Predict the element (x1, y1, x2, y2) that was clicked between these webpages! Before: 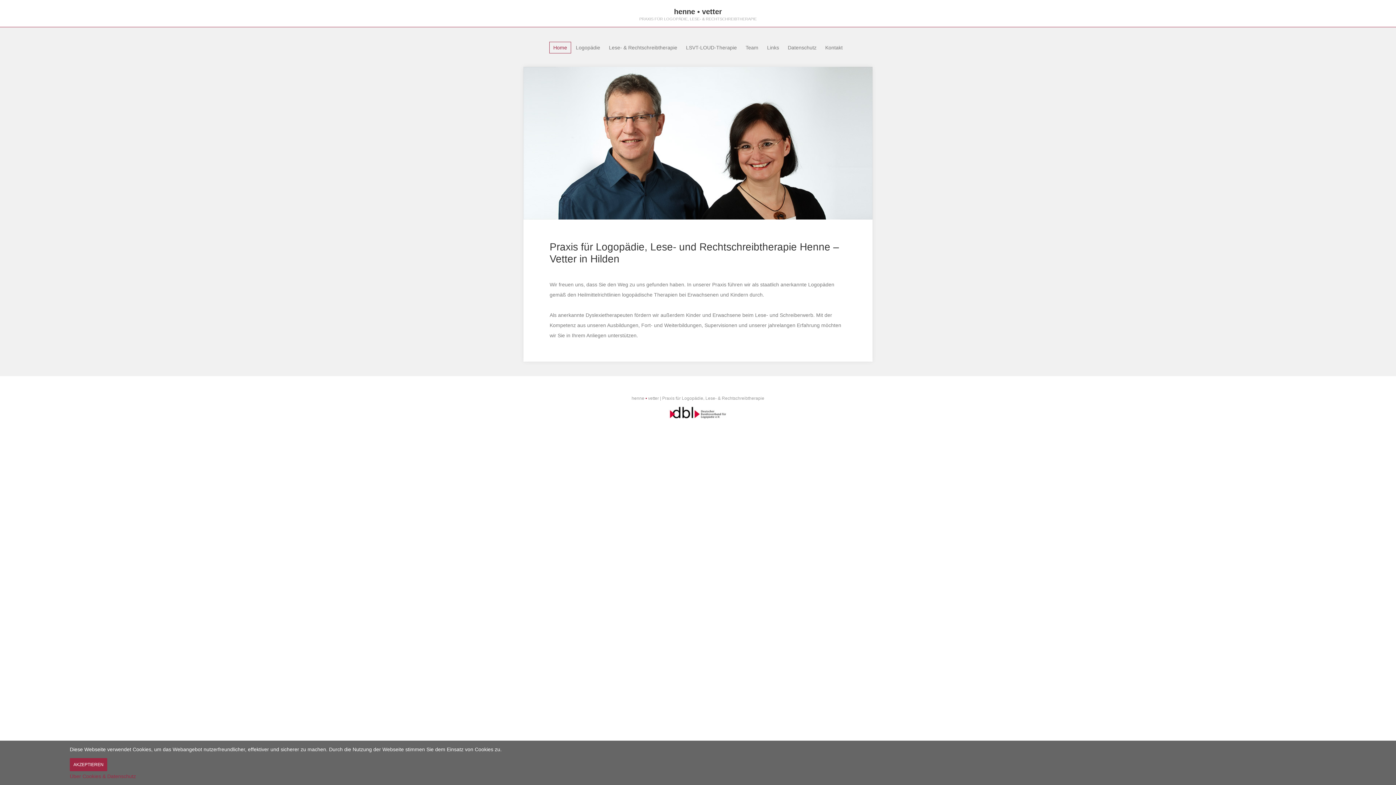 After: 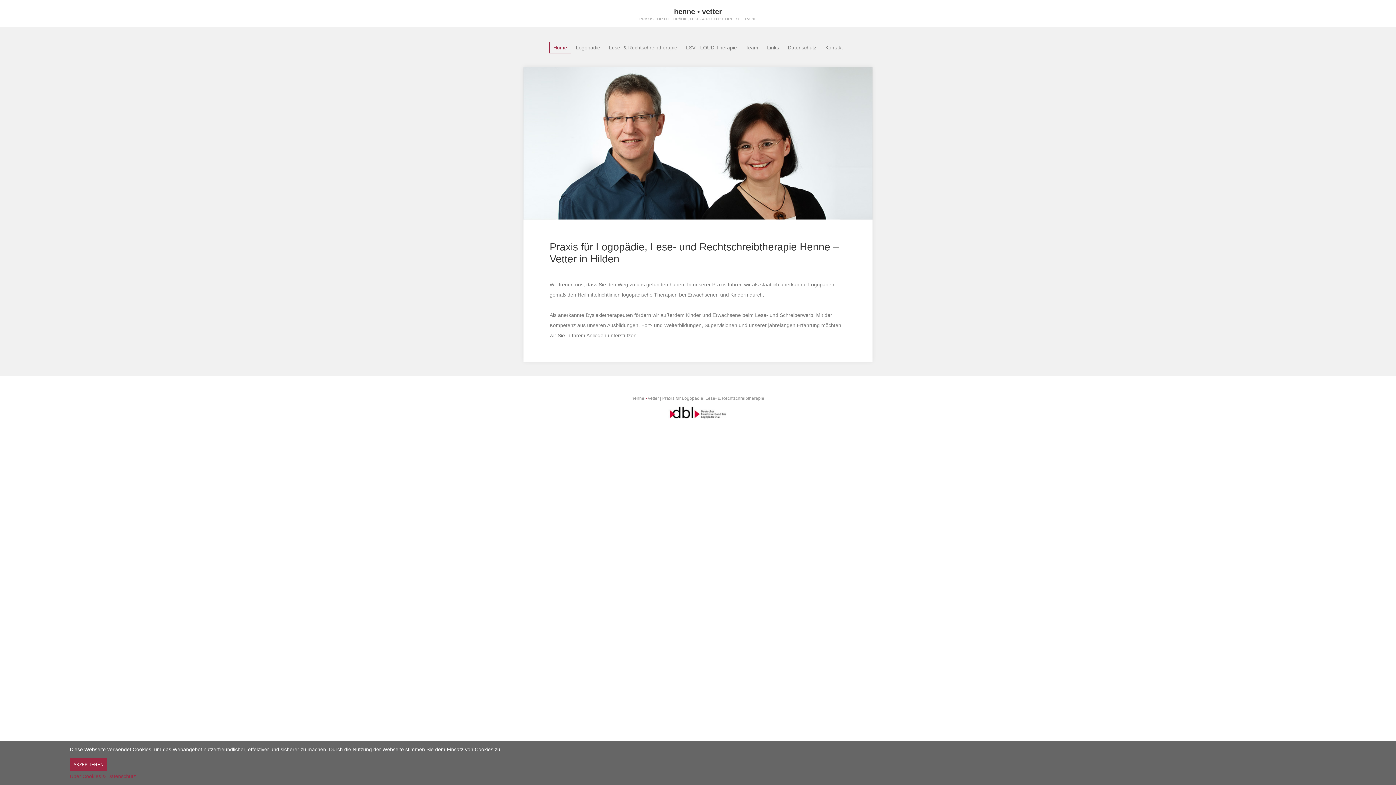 Action: bbox: (561, 406, 834, 419)